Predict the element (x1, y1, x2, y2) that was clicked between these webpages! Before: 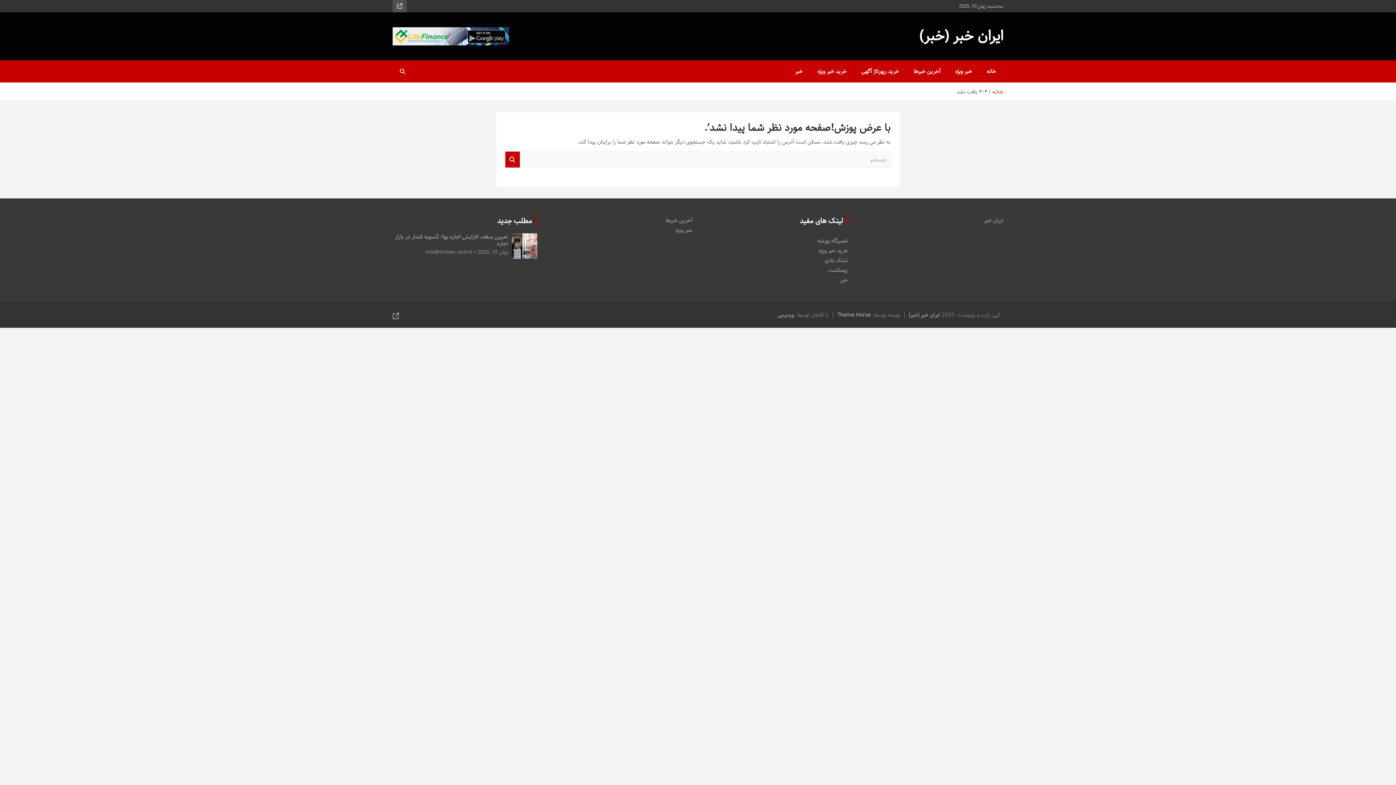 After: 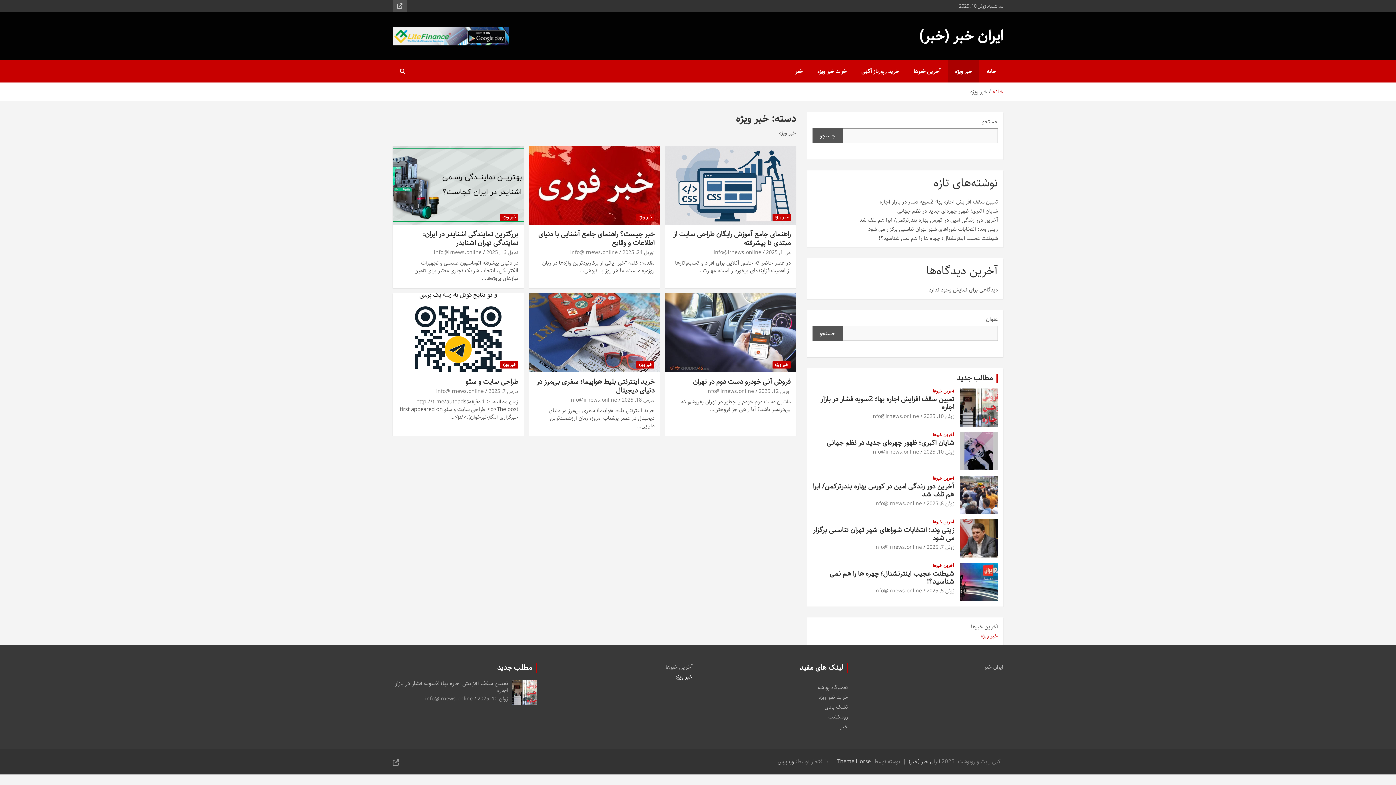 Action: bbox: (948, 60, 979, 82) label: خبر ویژه